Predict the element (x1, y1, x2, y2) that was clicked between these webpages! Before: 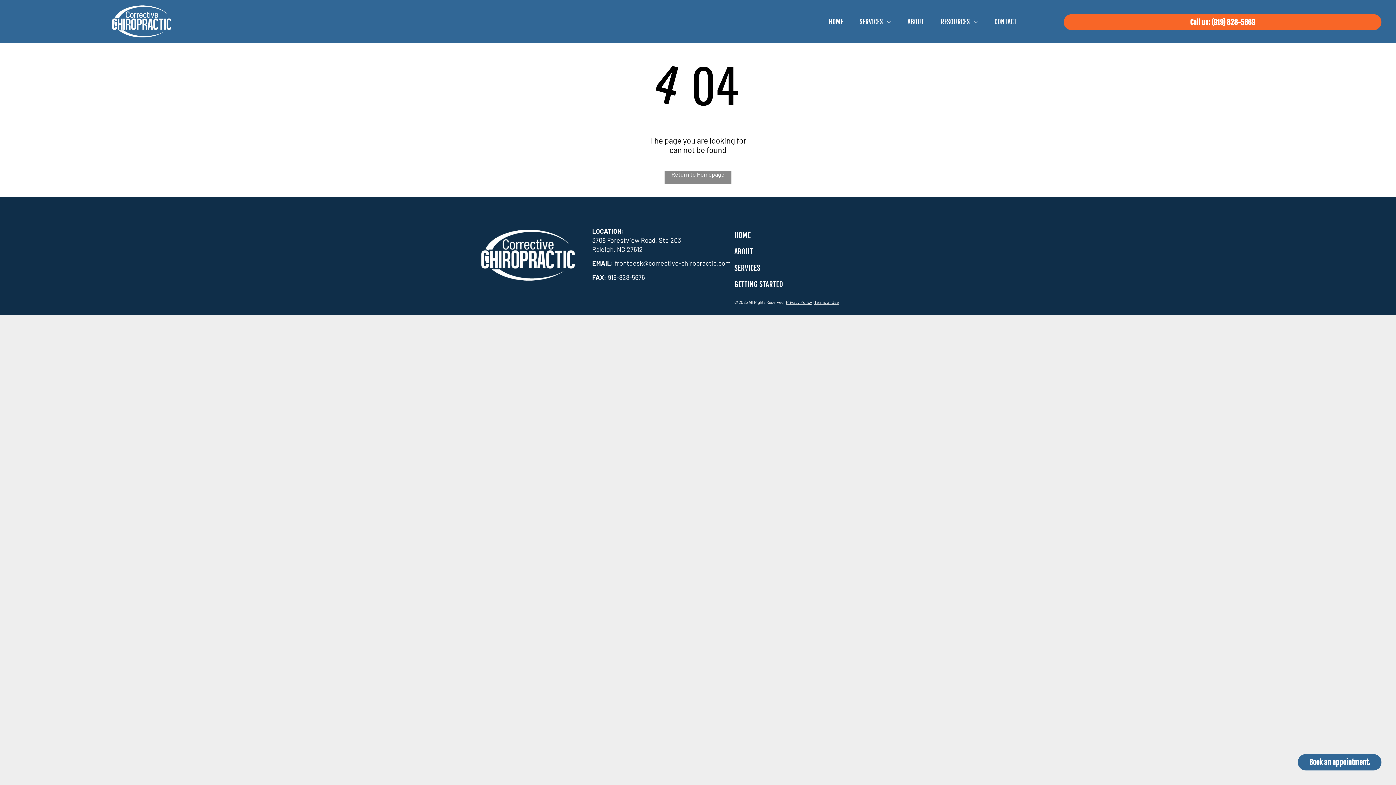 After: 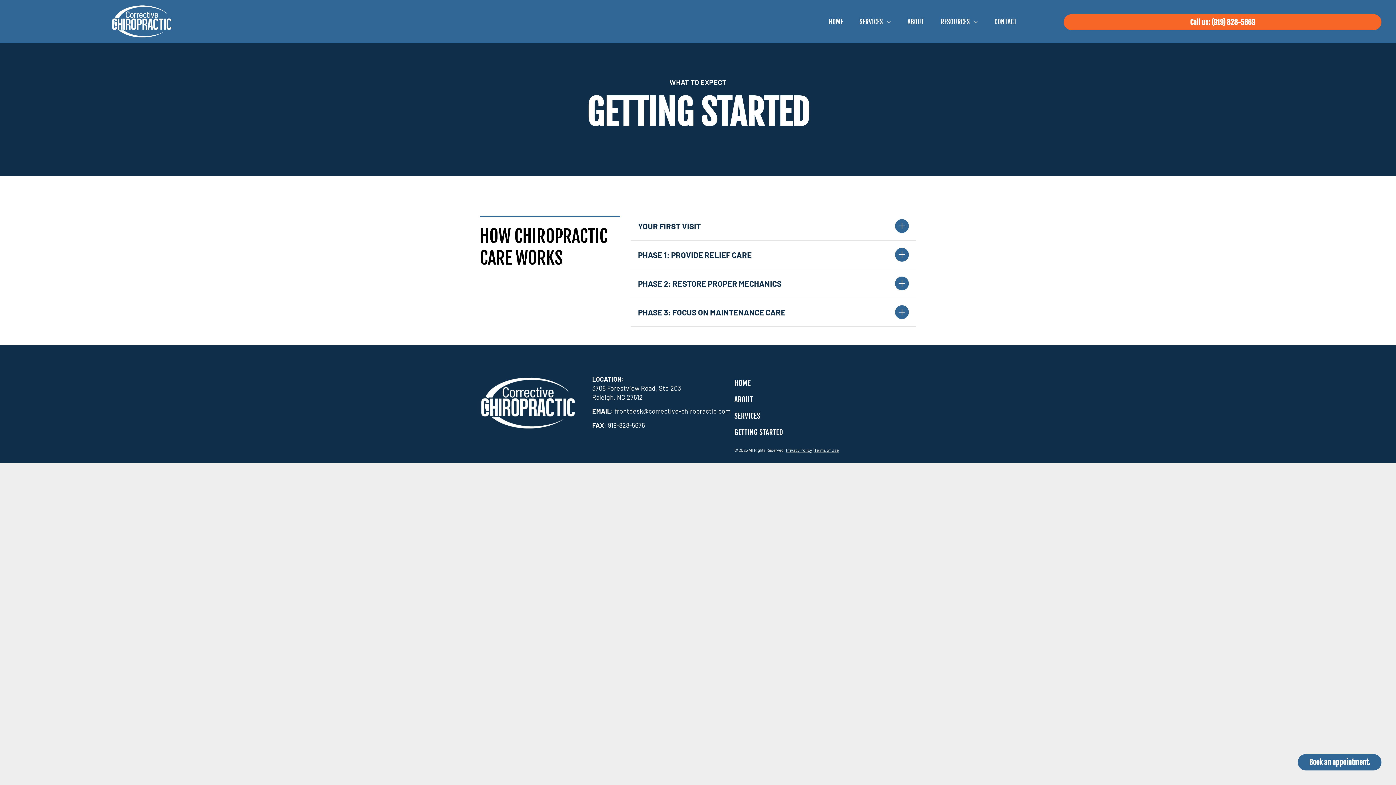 Action: bbox: (734, 276, 874, 292) label: GETTING STARTED